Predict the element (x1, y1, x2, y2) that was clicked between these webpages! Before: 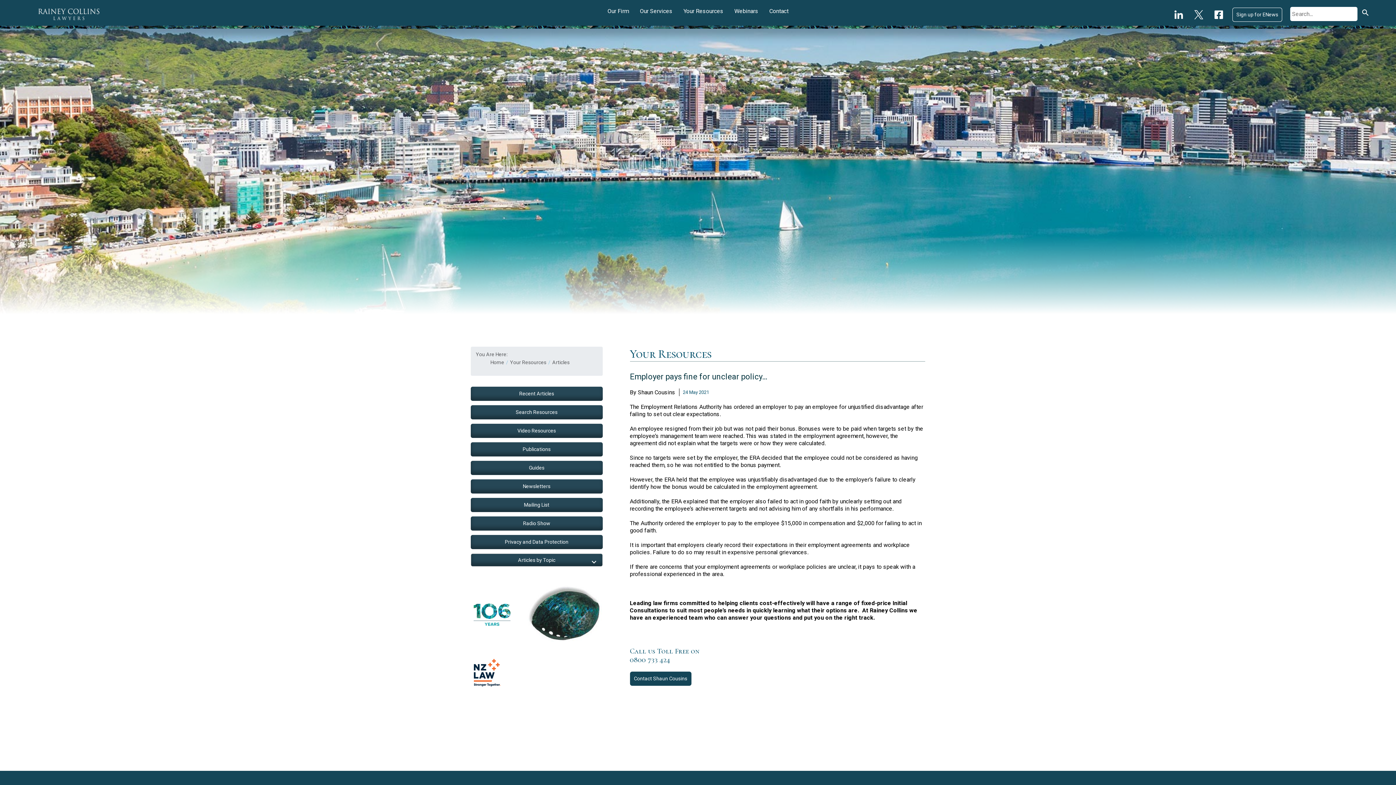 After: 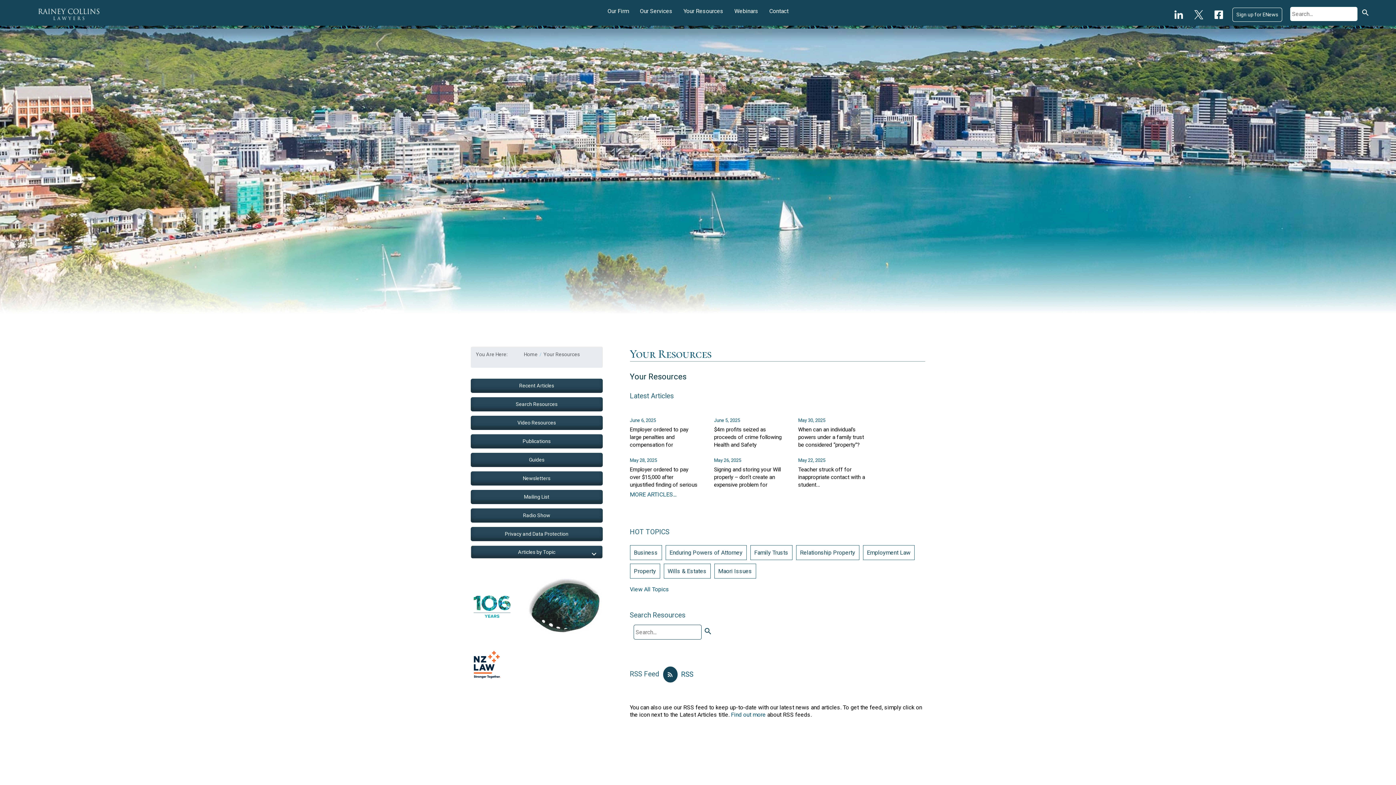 Action: bbox: (681, 5, 725, 16) label: Your Resources